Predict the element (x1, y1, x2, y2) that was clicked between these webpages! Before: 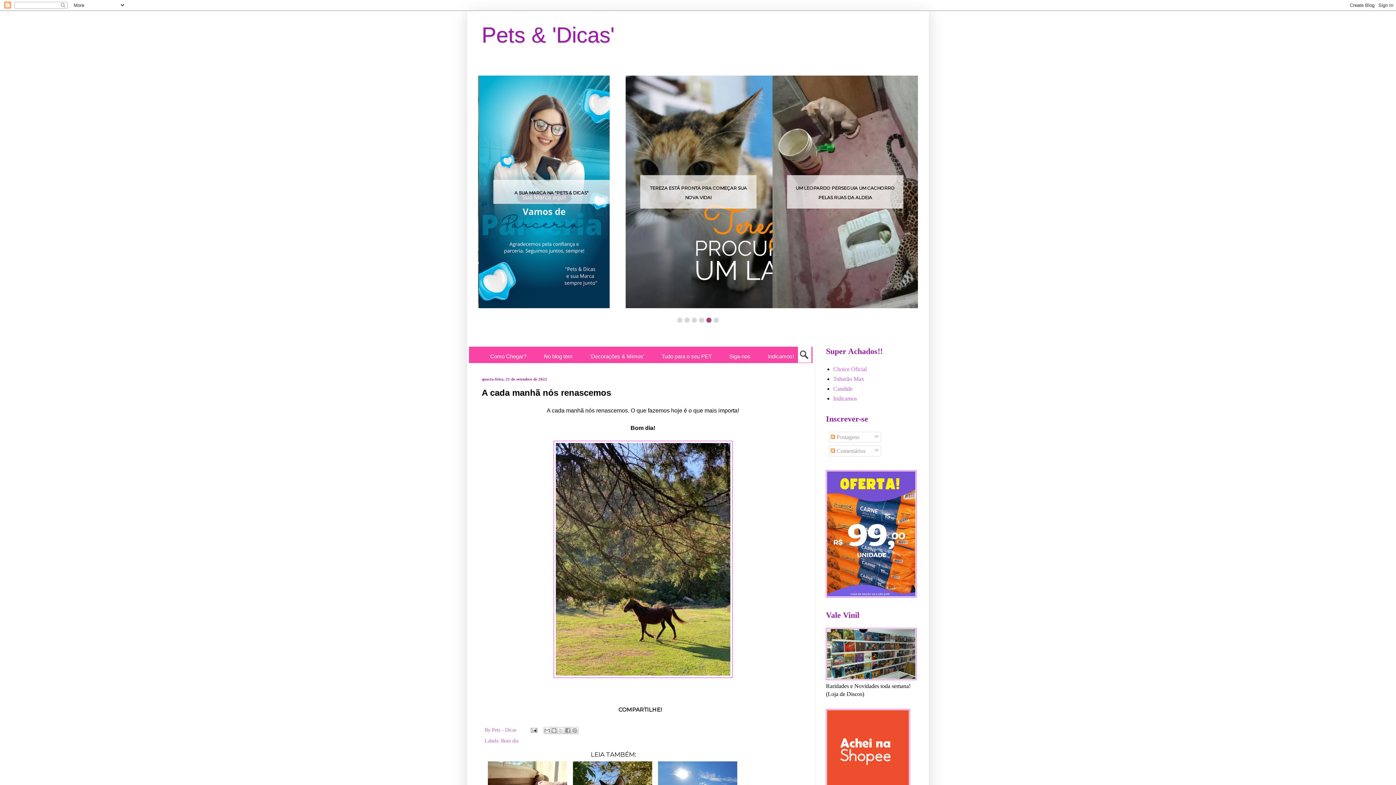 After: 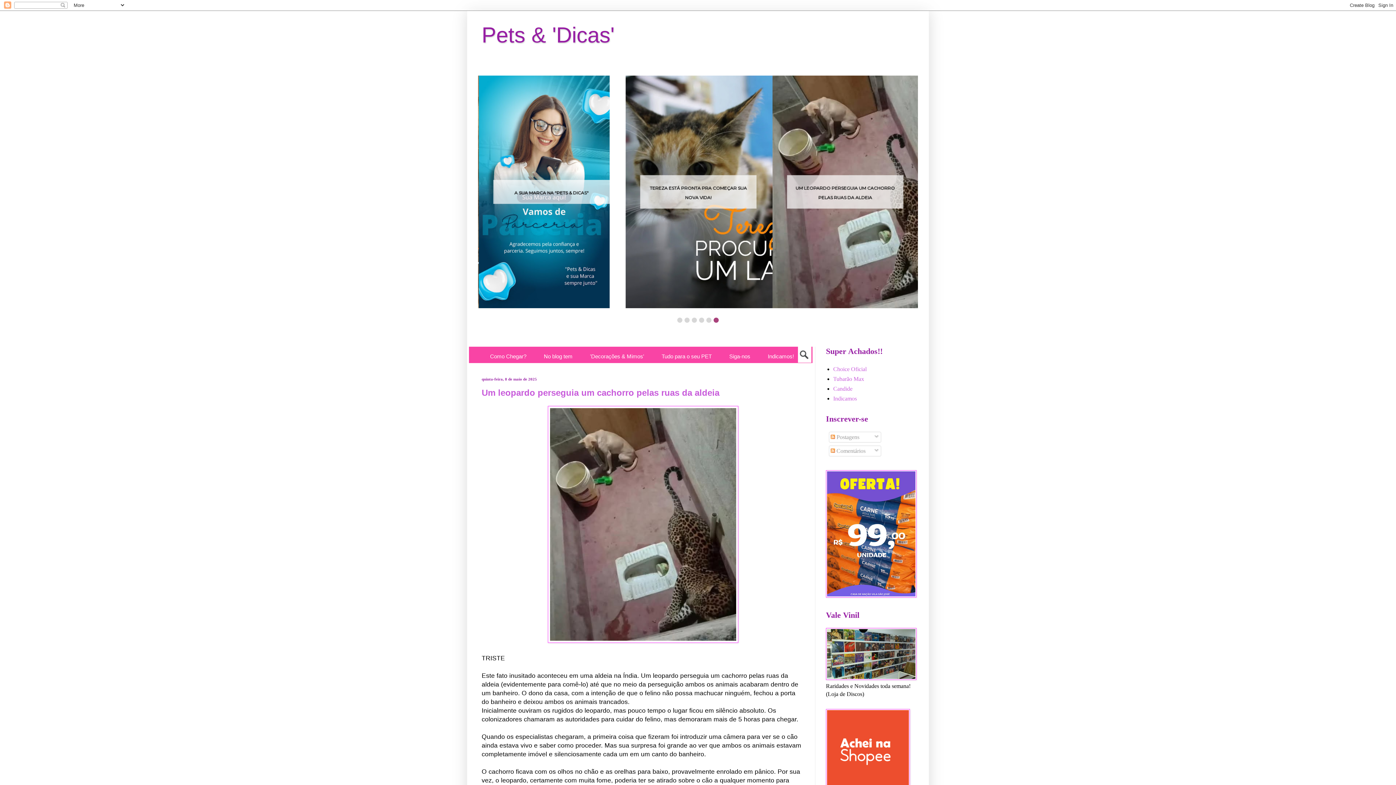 Action: bbox: (481, 22, 614, 47) label: Pets & 'Dicas'